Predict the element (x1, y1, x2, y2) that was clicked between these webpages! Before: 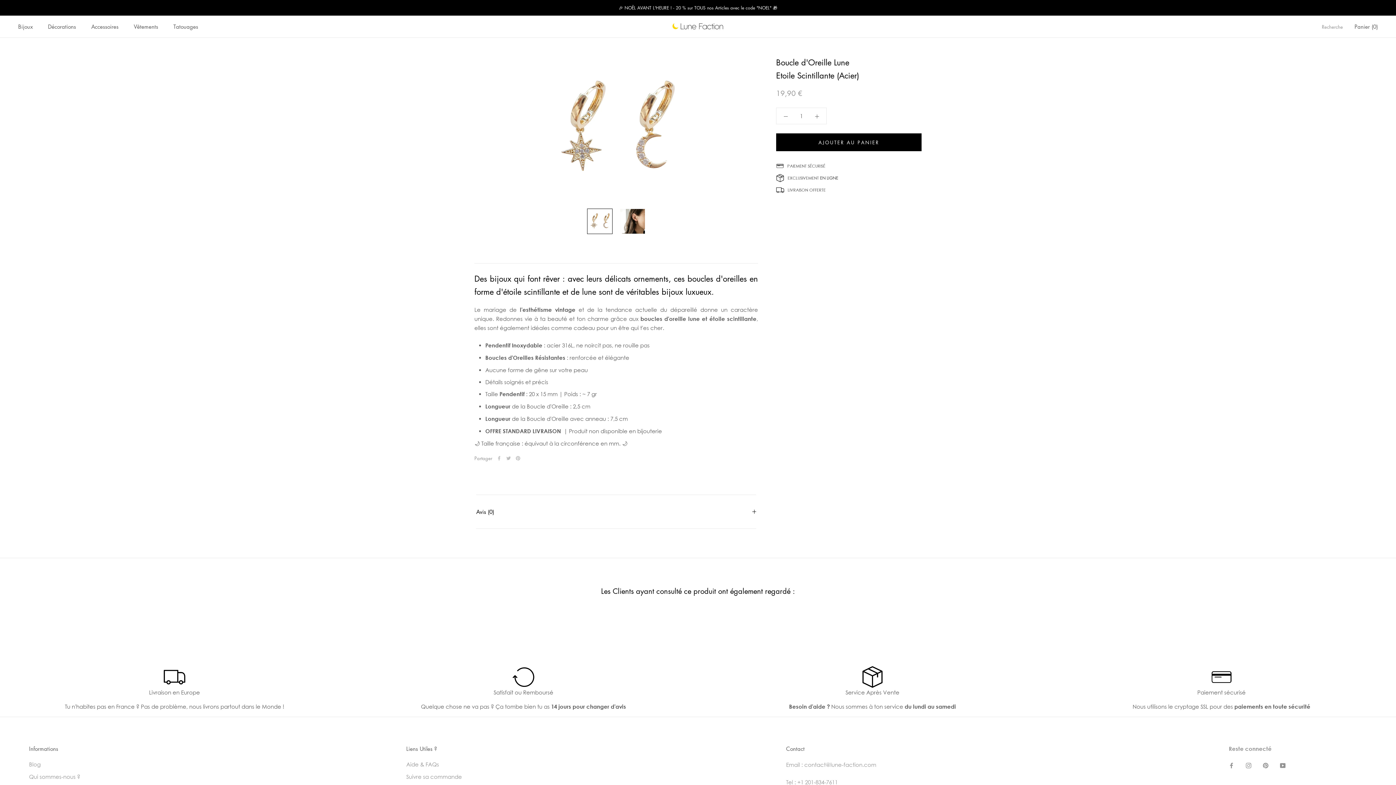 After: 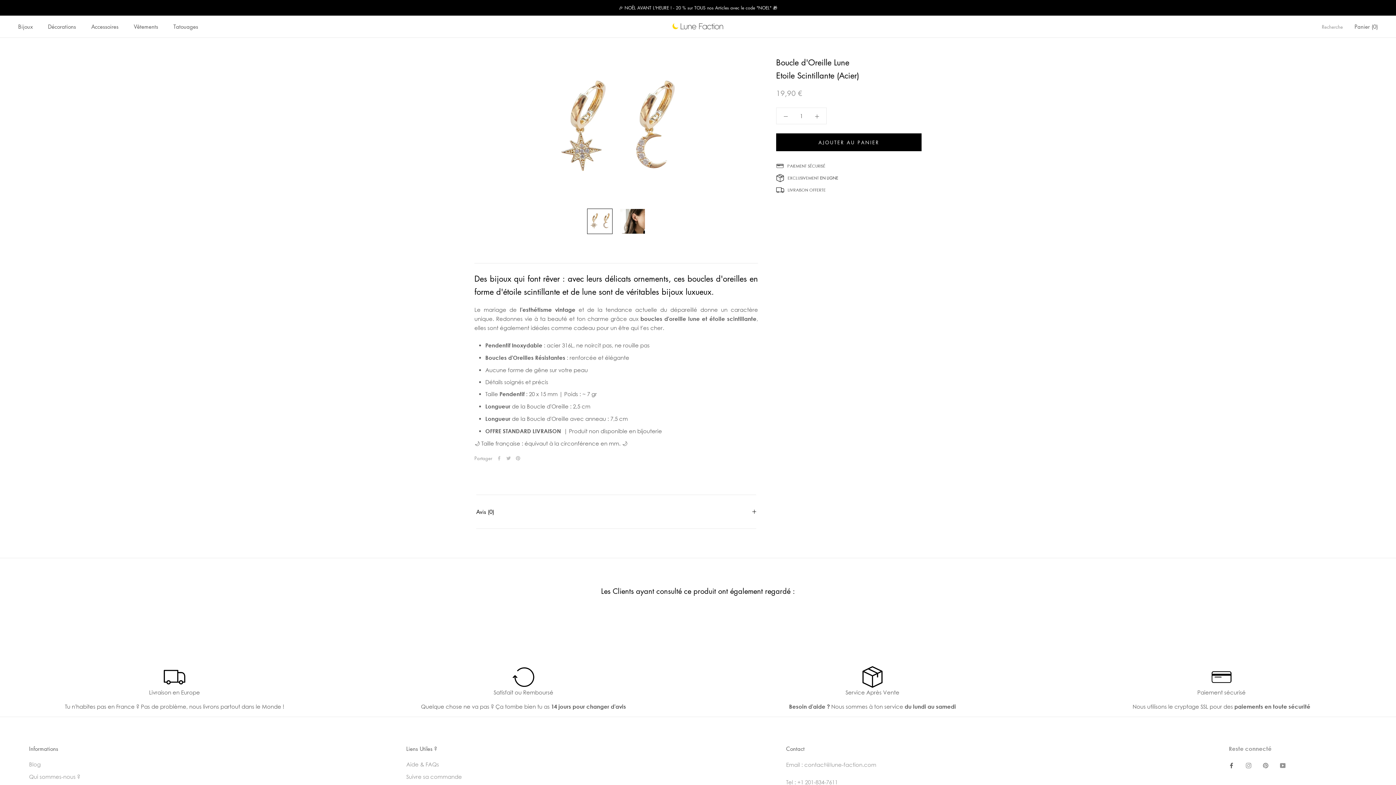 Action: label: Facebook bbox: (1229, 761, 1234, 769)